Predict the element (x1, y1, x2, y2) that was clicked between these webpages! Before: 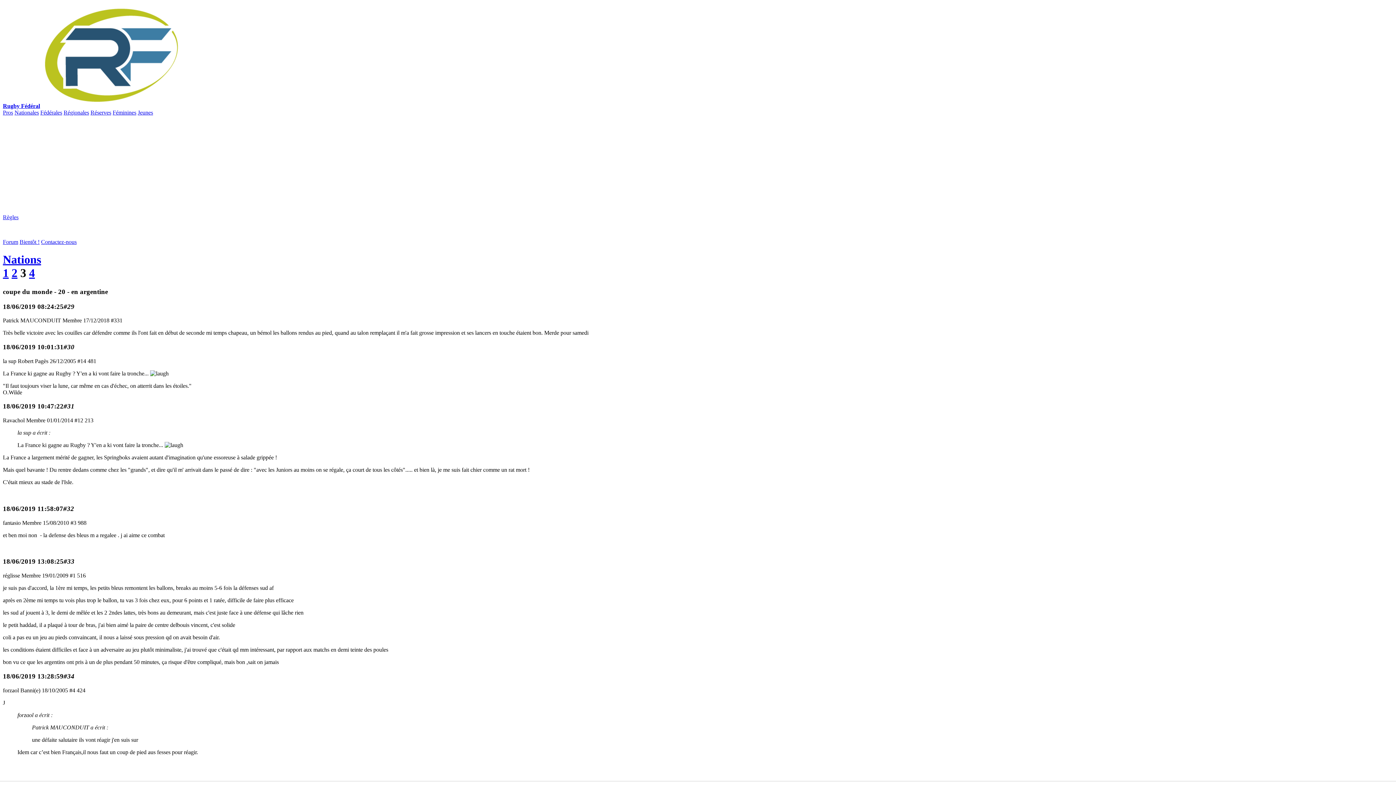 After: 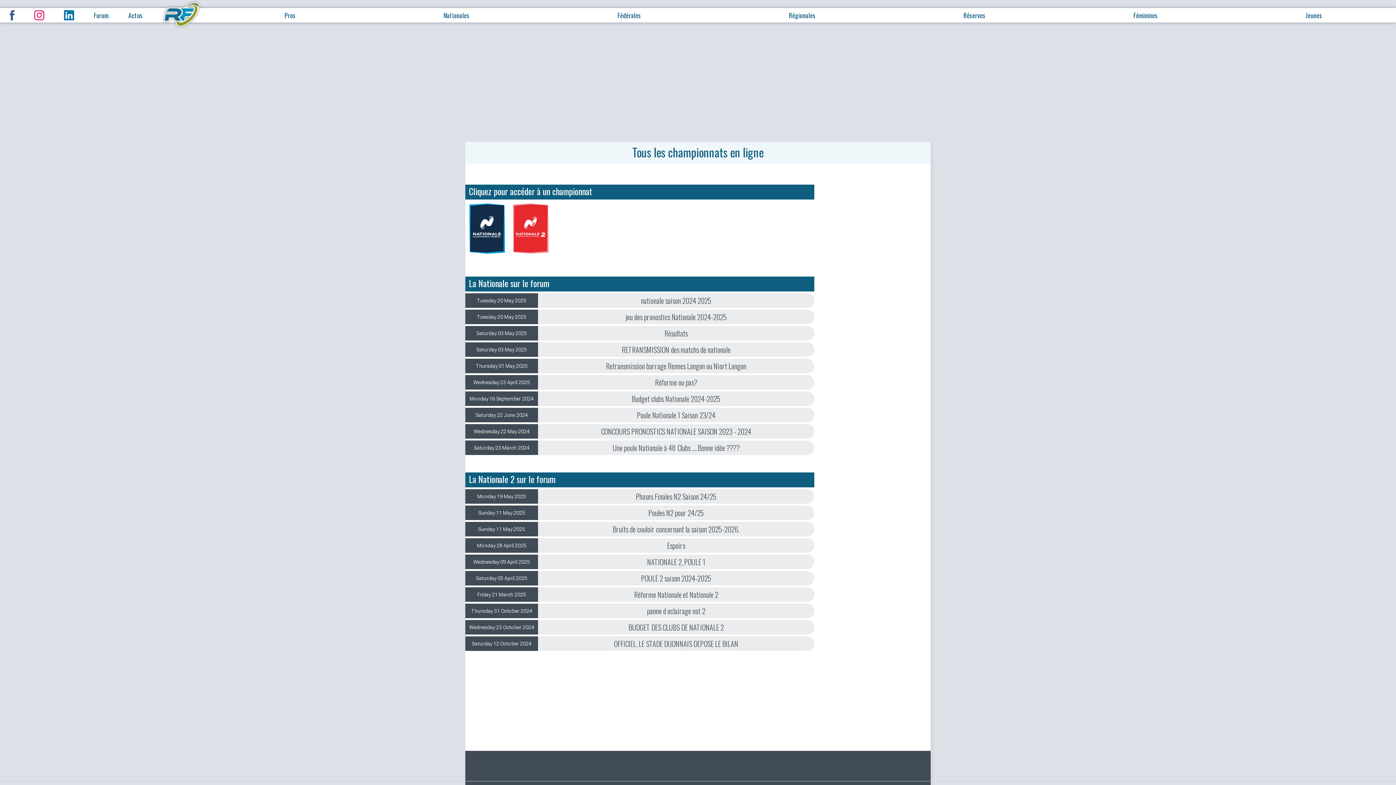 Action: label: Nationales bbox: (14, 109, 38, 115)